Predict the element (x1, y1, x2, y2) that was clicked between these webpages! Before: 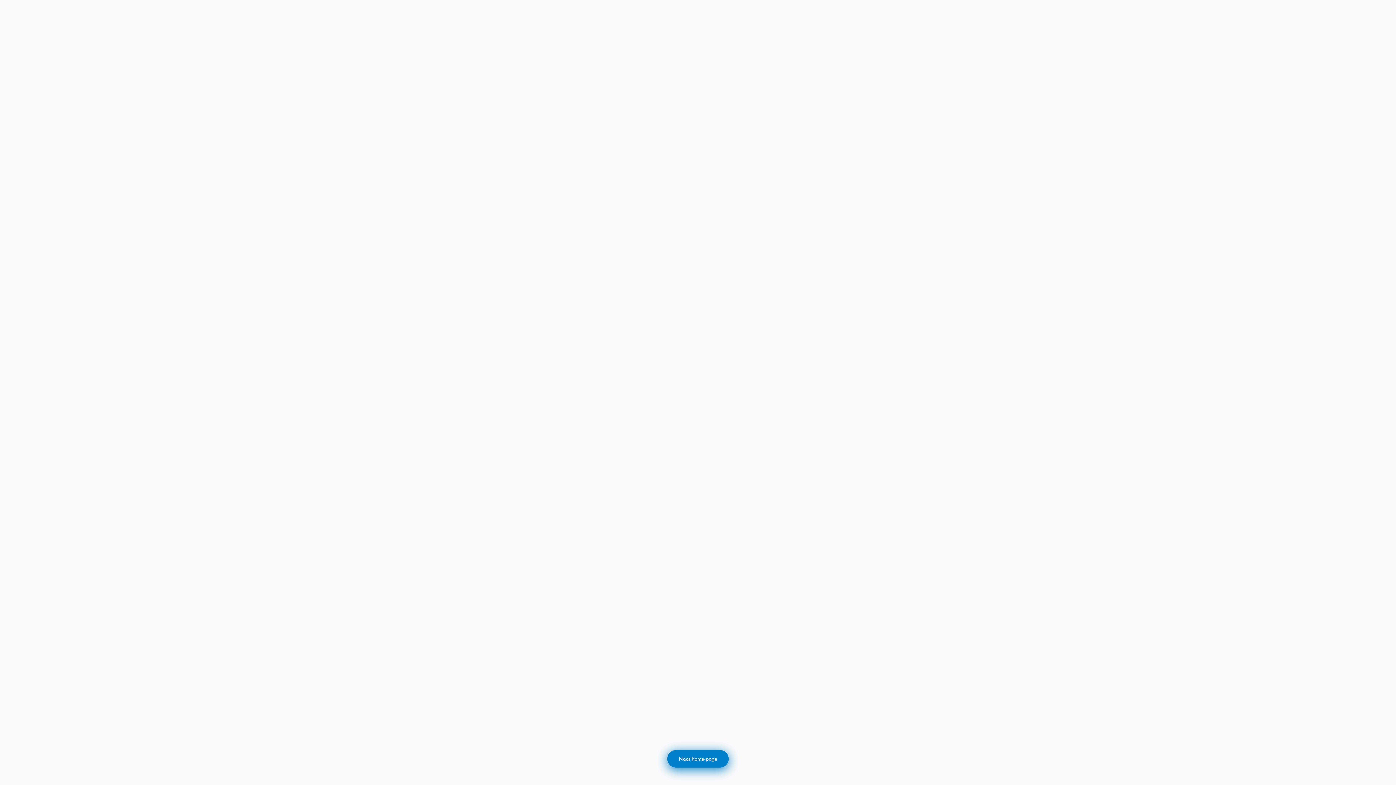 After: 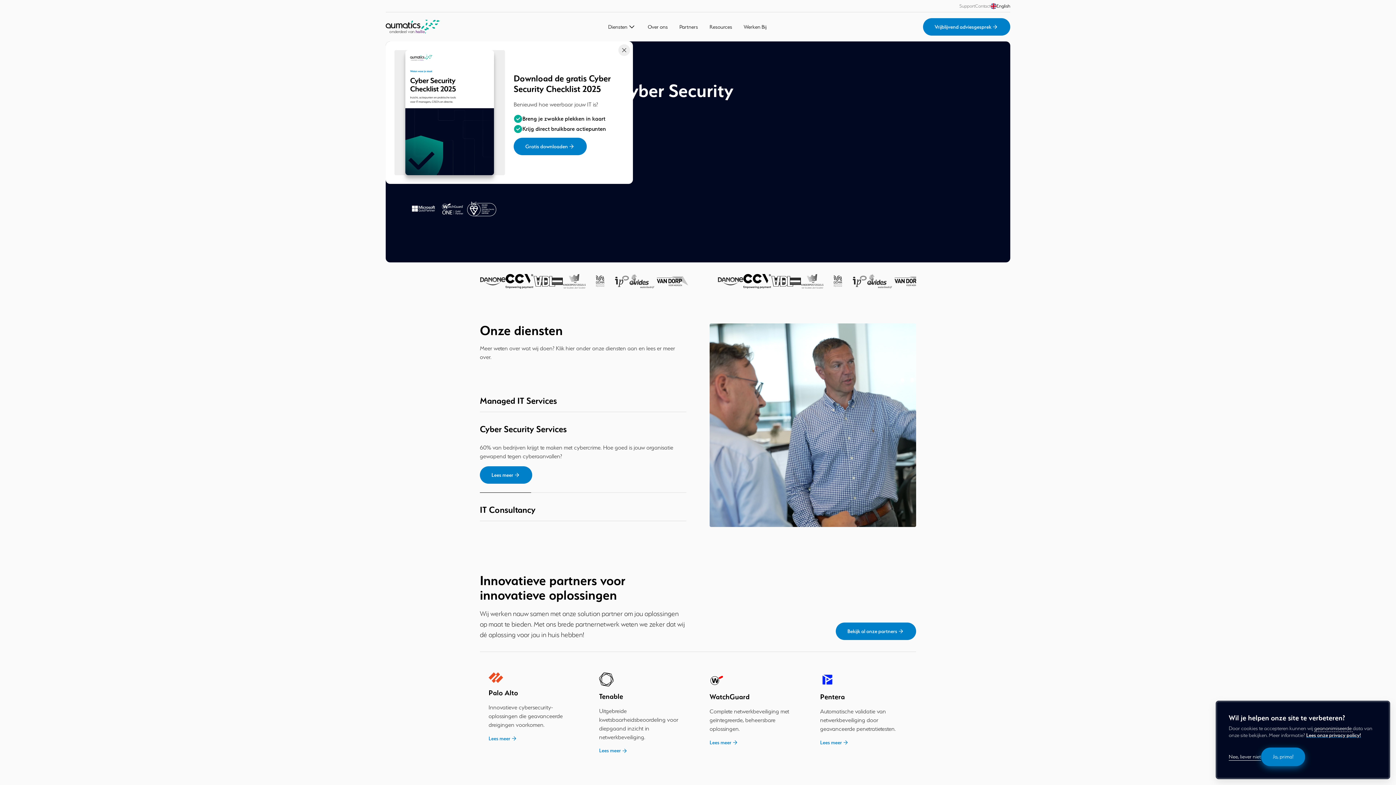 Action: bbox: (667, 750, 728, 768) label: Naar home-page